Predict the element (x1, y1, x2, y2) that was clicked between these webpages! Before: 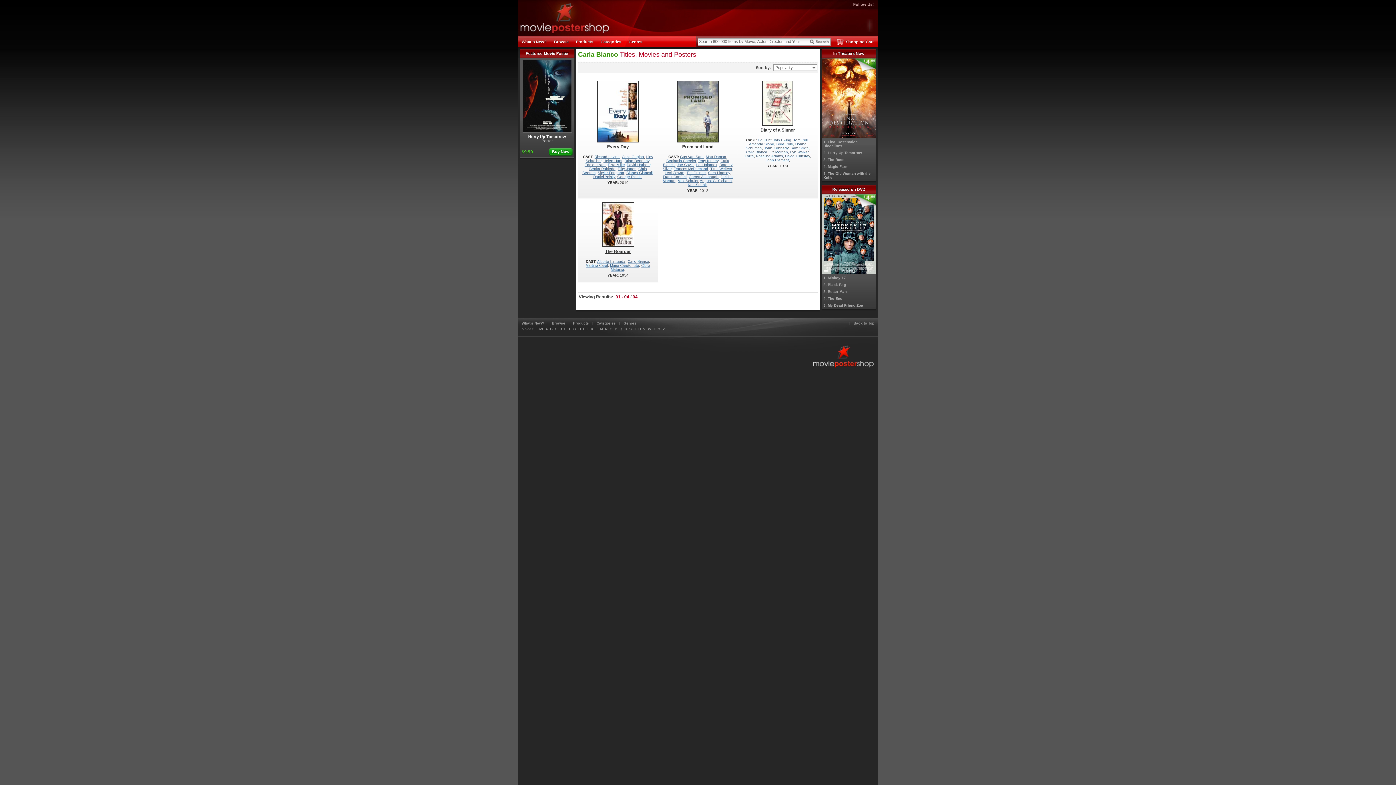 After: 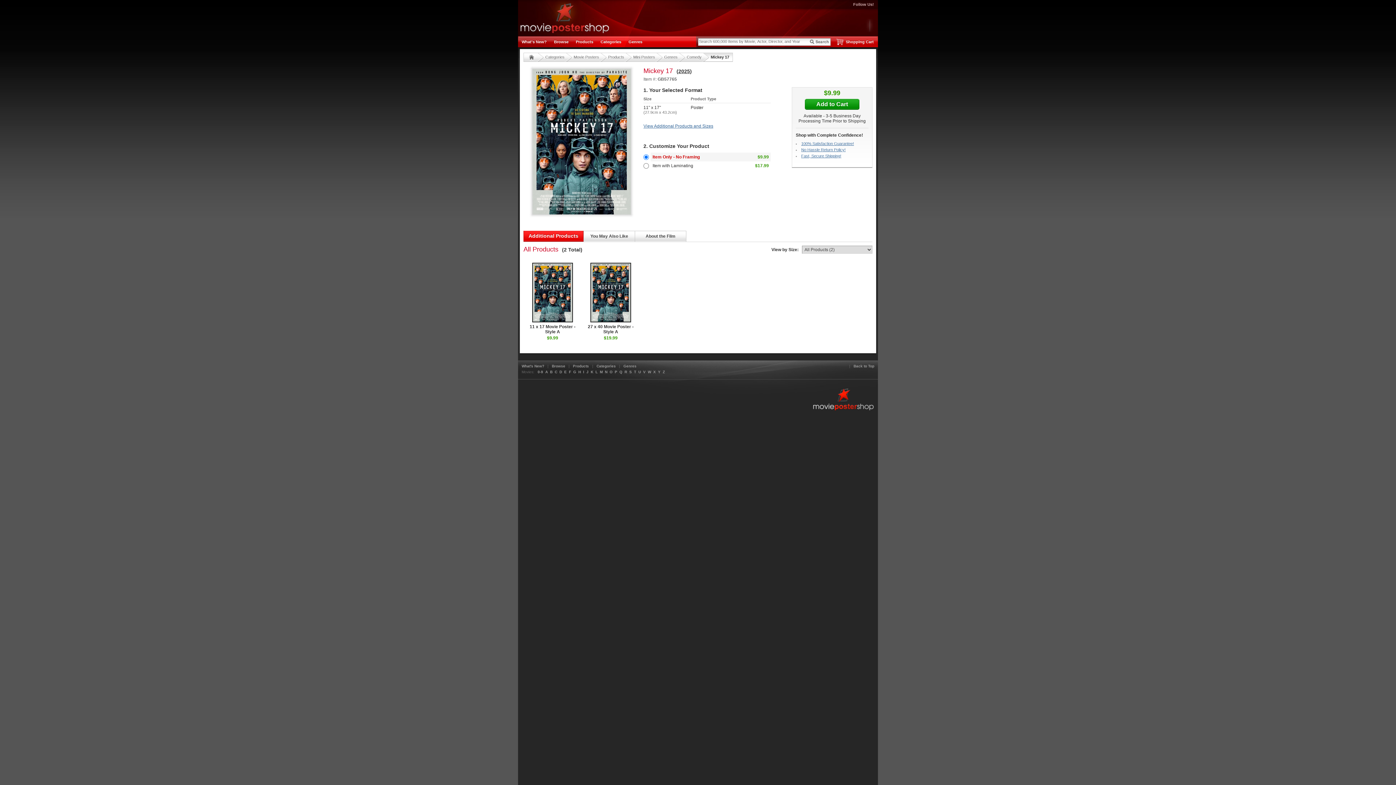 Action: bbox: (822, 194, 876, 274)